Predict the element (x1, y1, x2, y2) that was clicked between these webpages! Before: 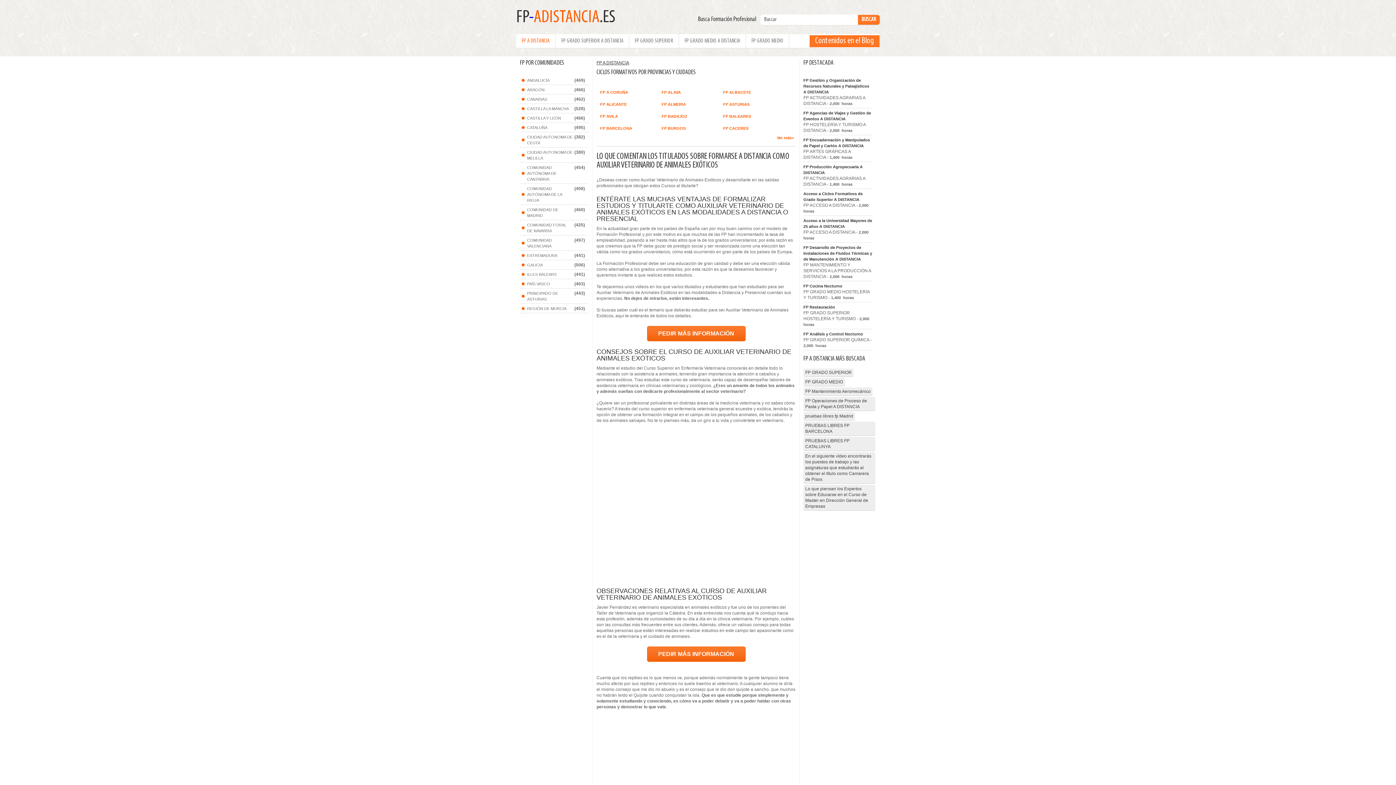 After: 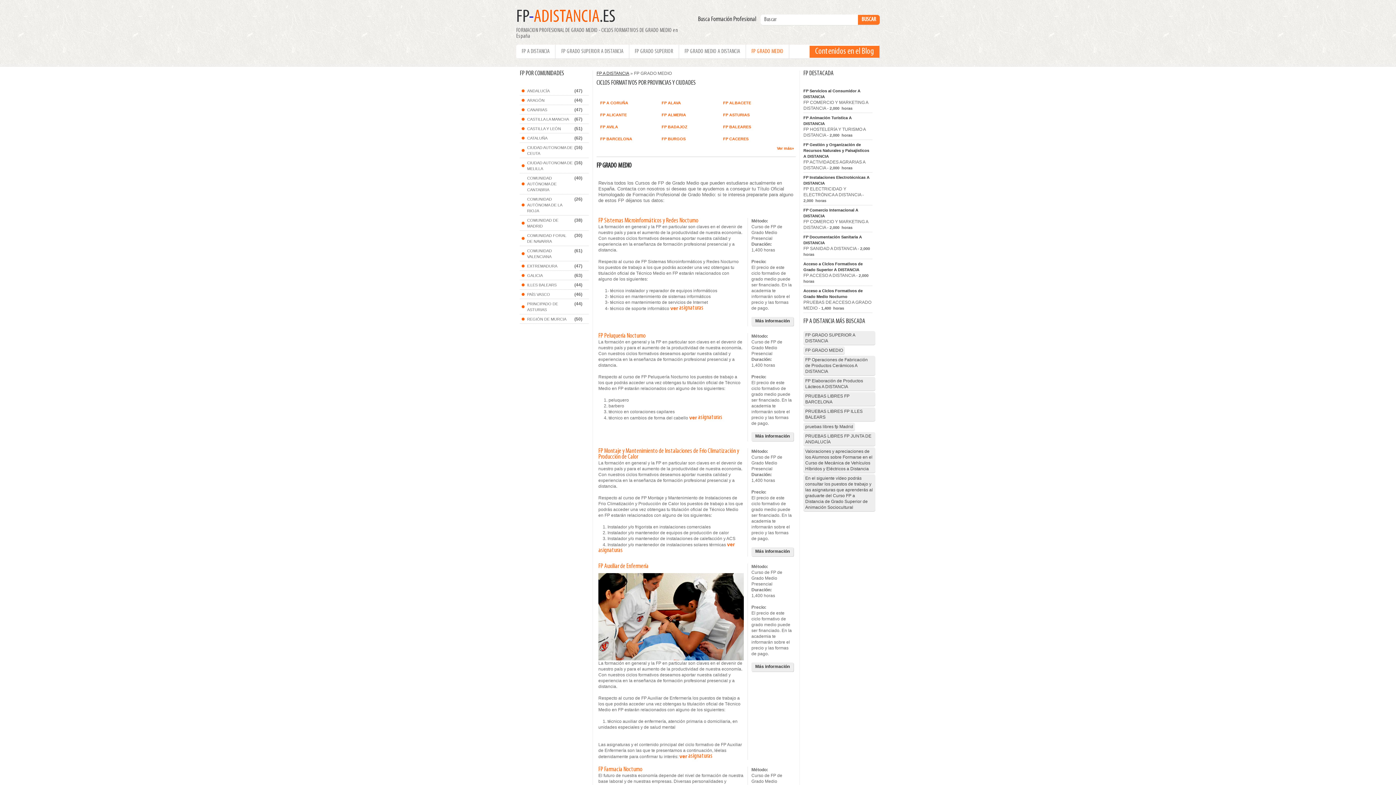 Action: label: FP GRADO MEDIO bbox: (746, 35, 789, 47)